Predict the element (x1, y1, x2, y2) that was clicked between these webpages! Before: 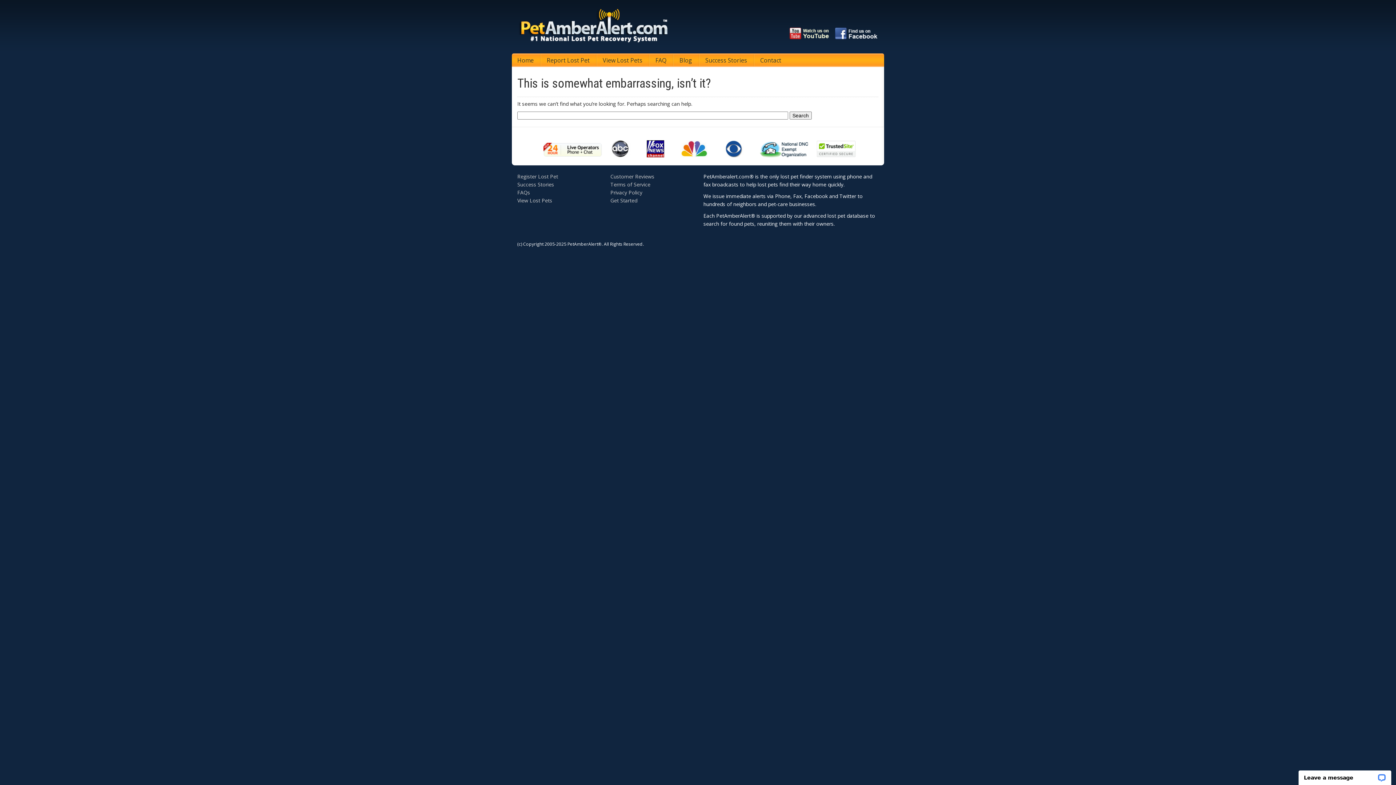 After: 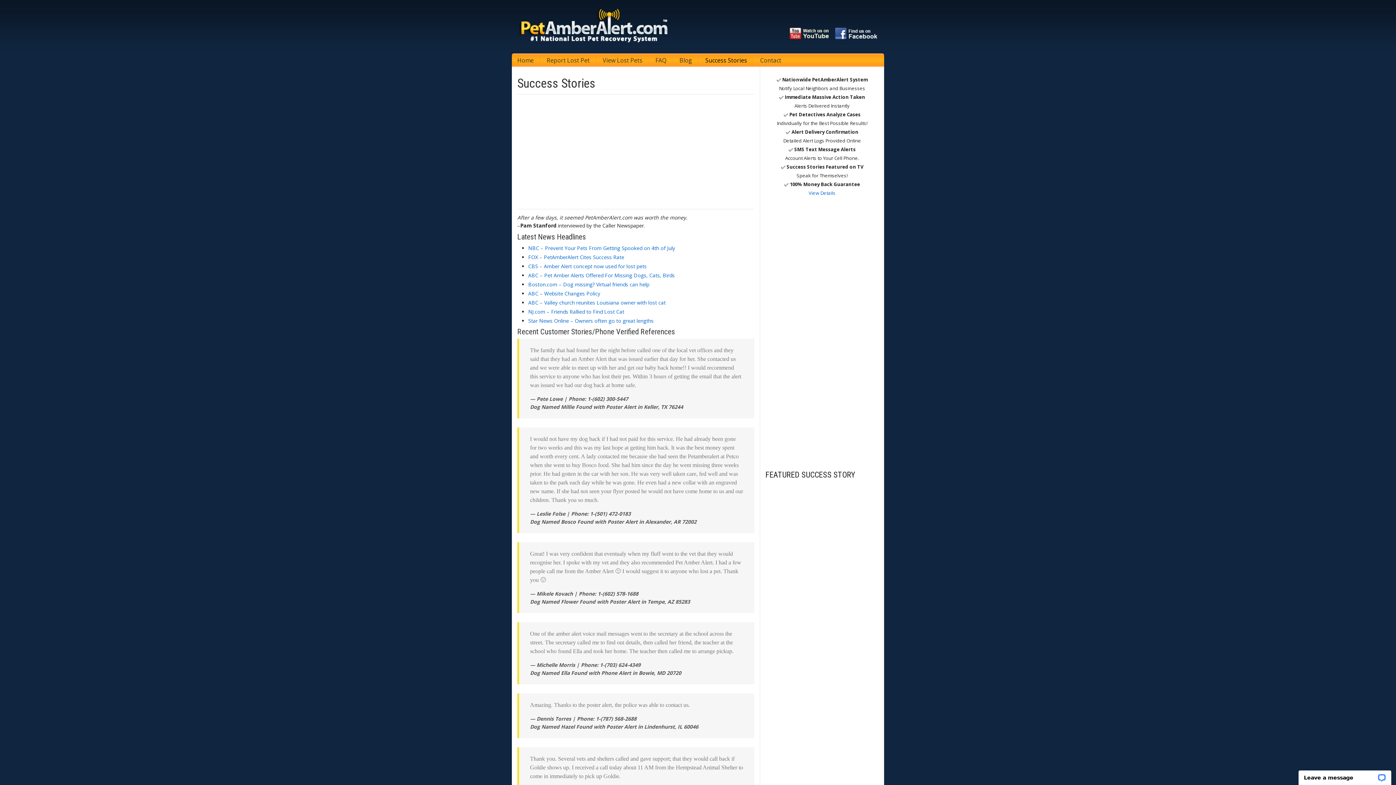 Action: bbox: (698, 53, 753, 66) label: Success Stories